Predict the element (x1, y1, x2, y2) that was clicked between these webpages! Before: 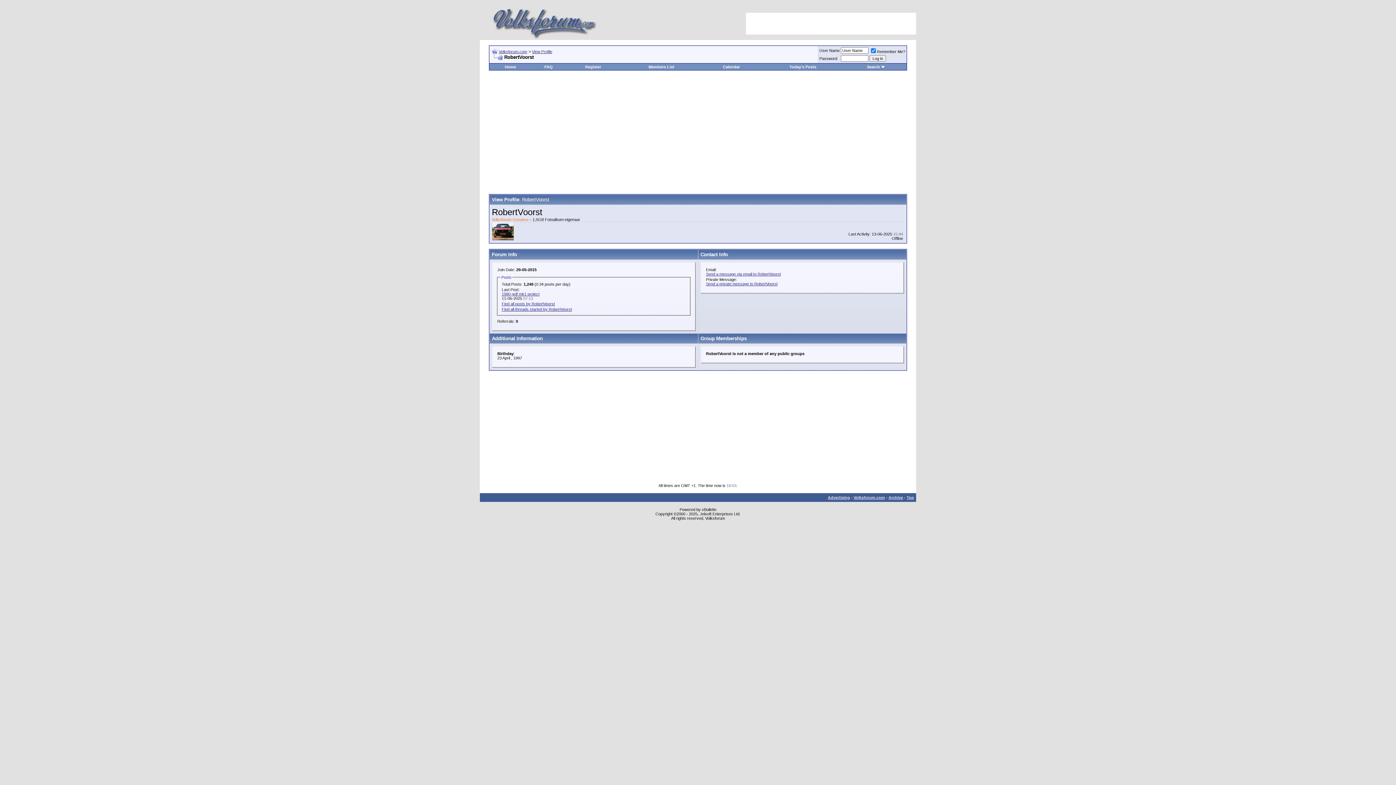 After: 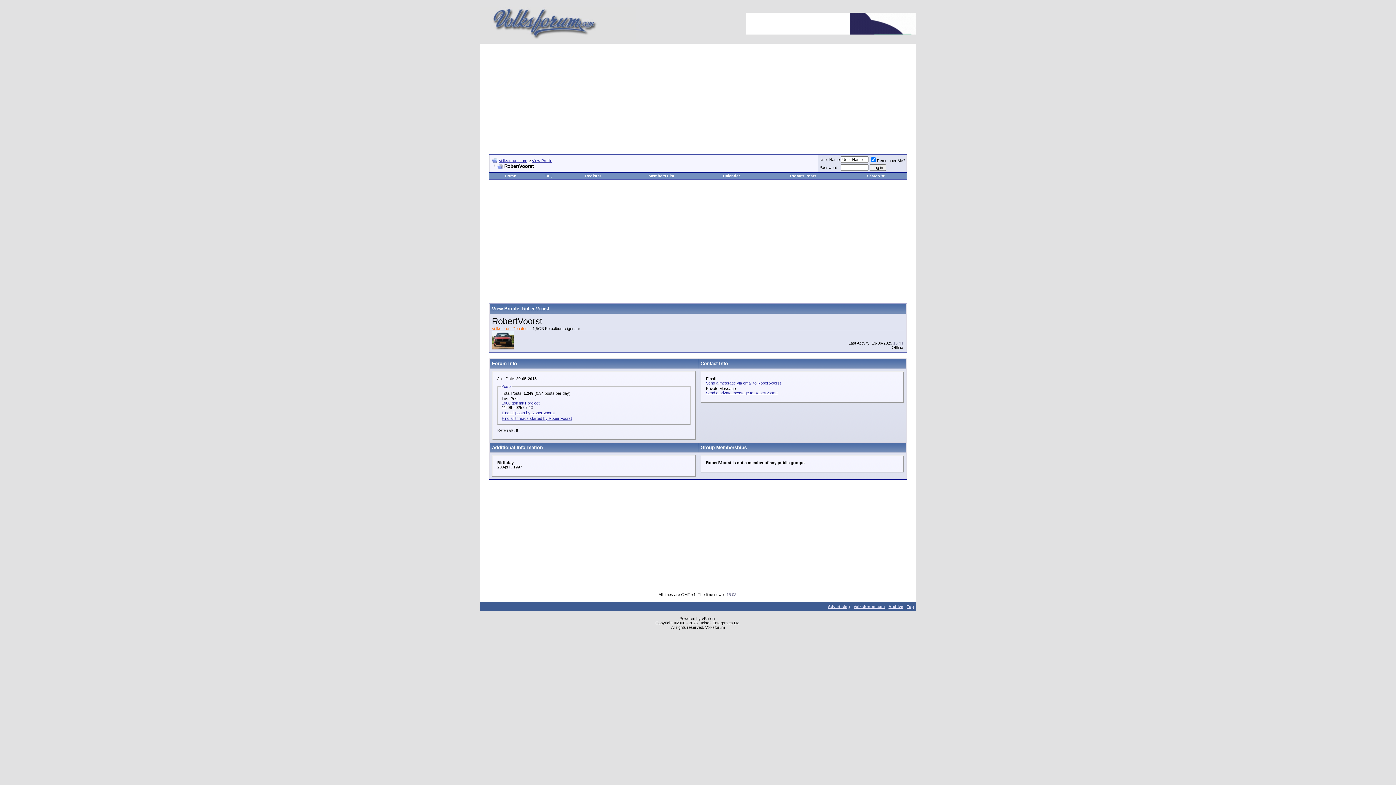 Action: bbox: (532, 49, 552, 53) label: View Profile